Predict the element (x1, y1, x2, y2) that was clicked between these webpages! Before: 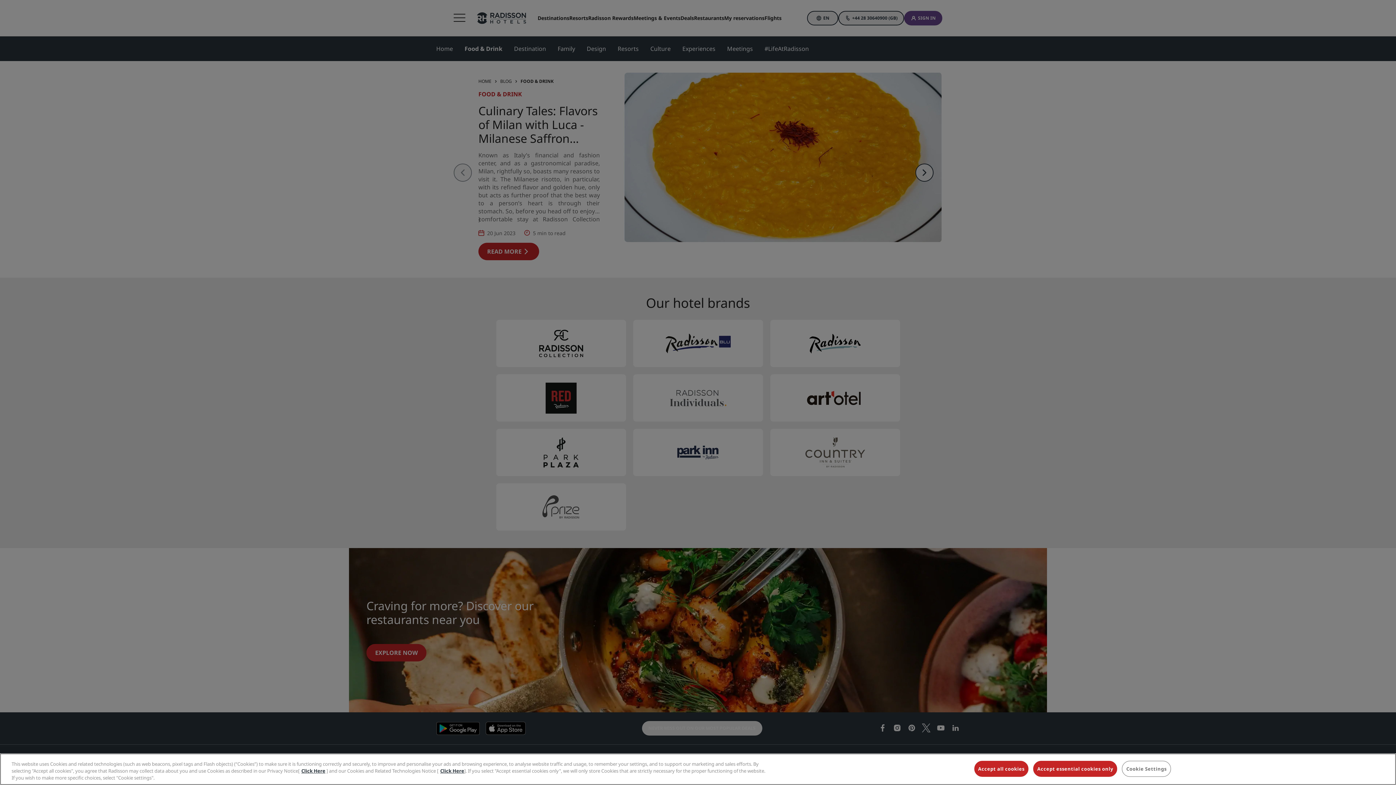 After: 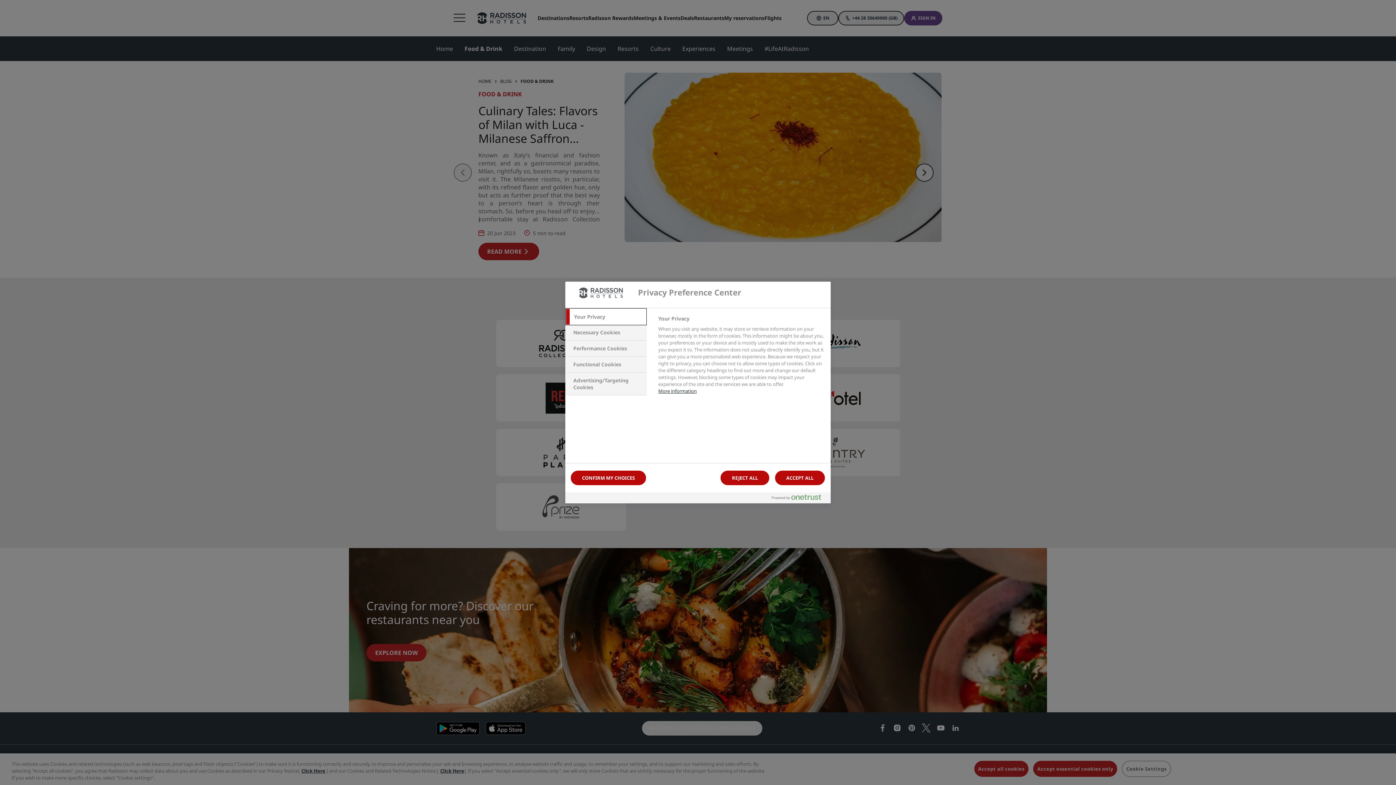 Action: bbox: (1122, 761, 1171, 777) label: Cookie Settings